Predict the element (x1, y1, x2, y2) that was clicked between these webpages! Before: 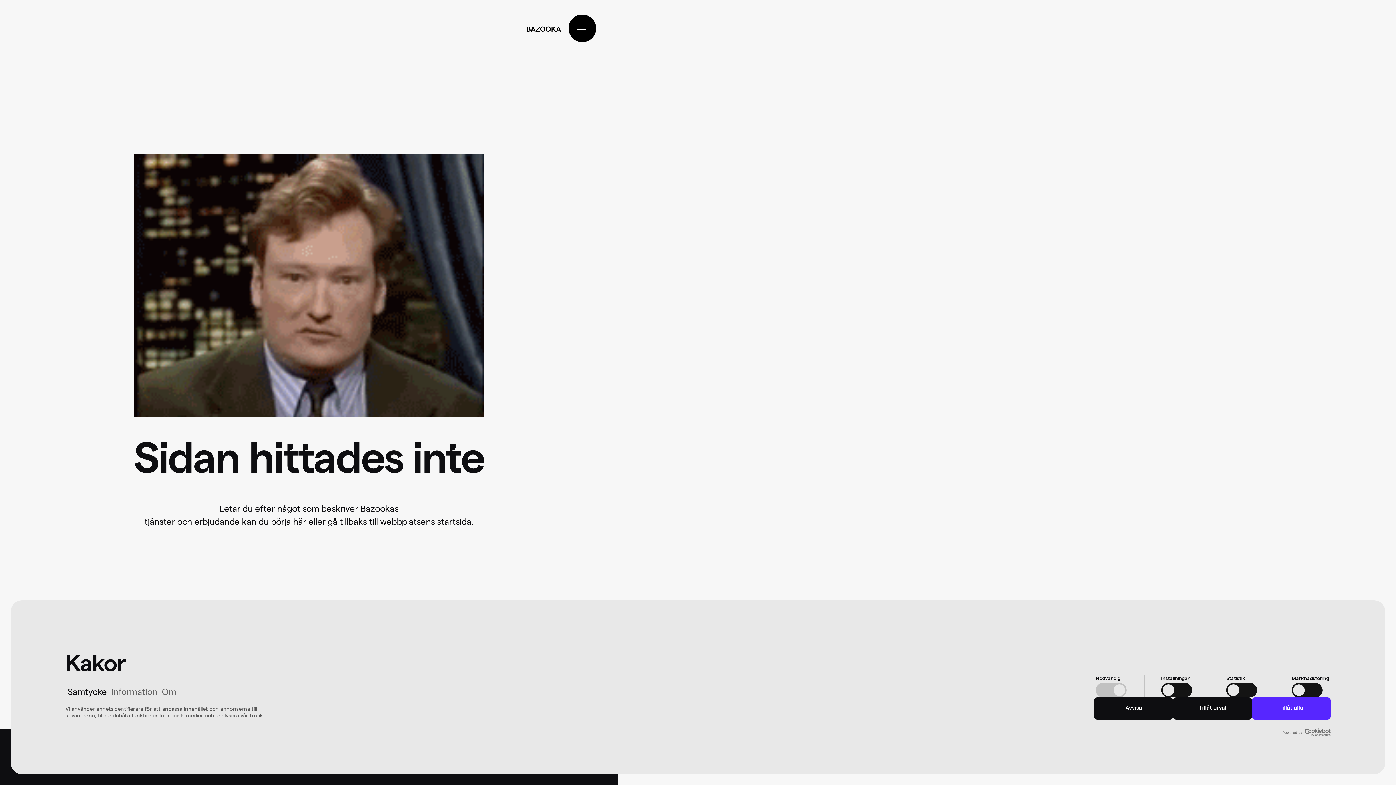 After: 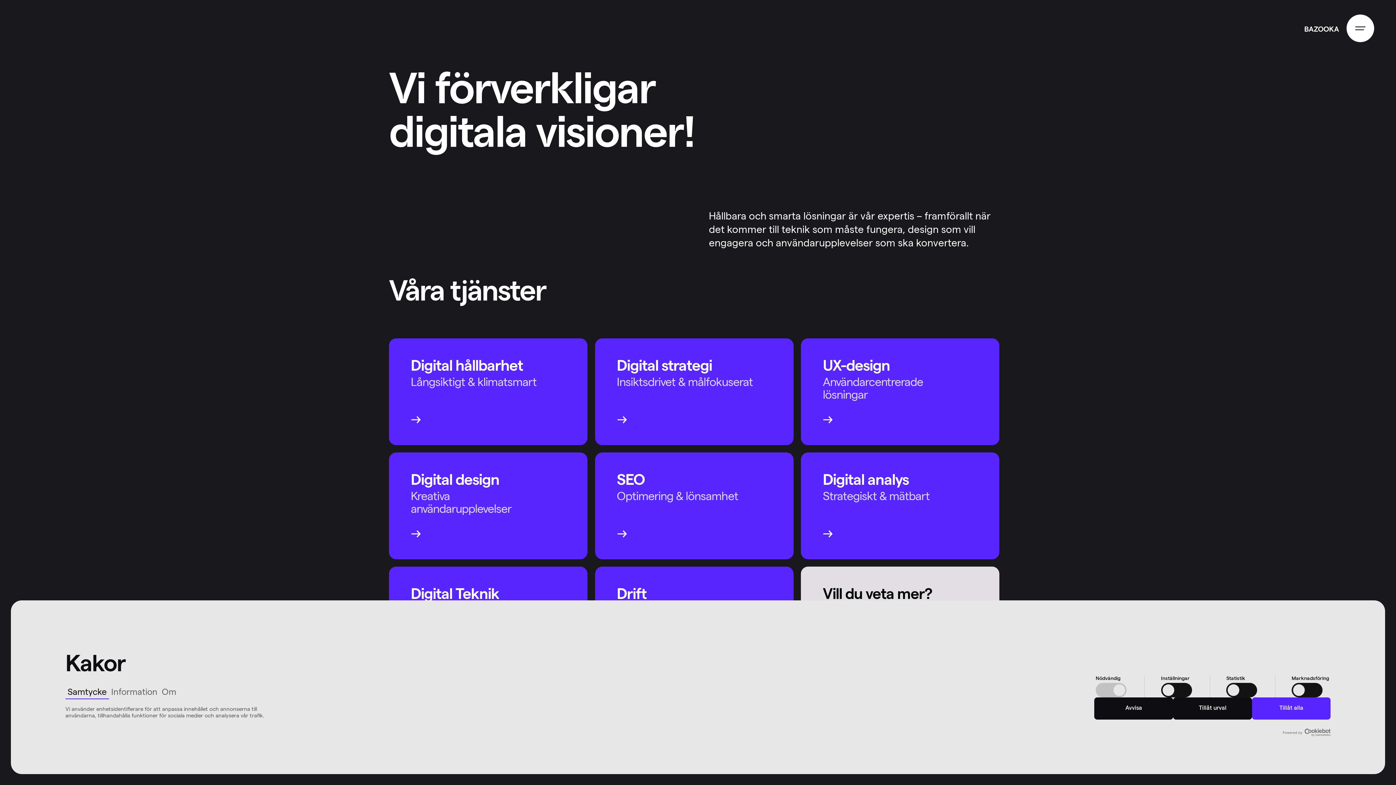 Action: bbox: (271, 519, 306, 527) label: börja här